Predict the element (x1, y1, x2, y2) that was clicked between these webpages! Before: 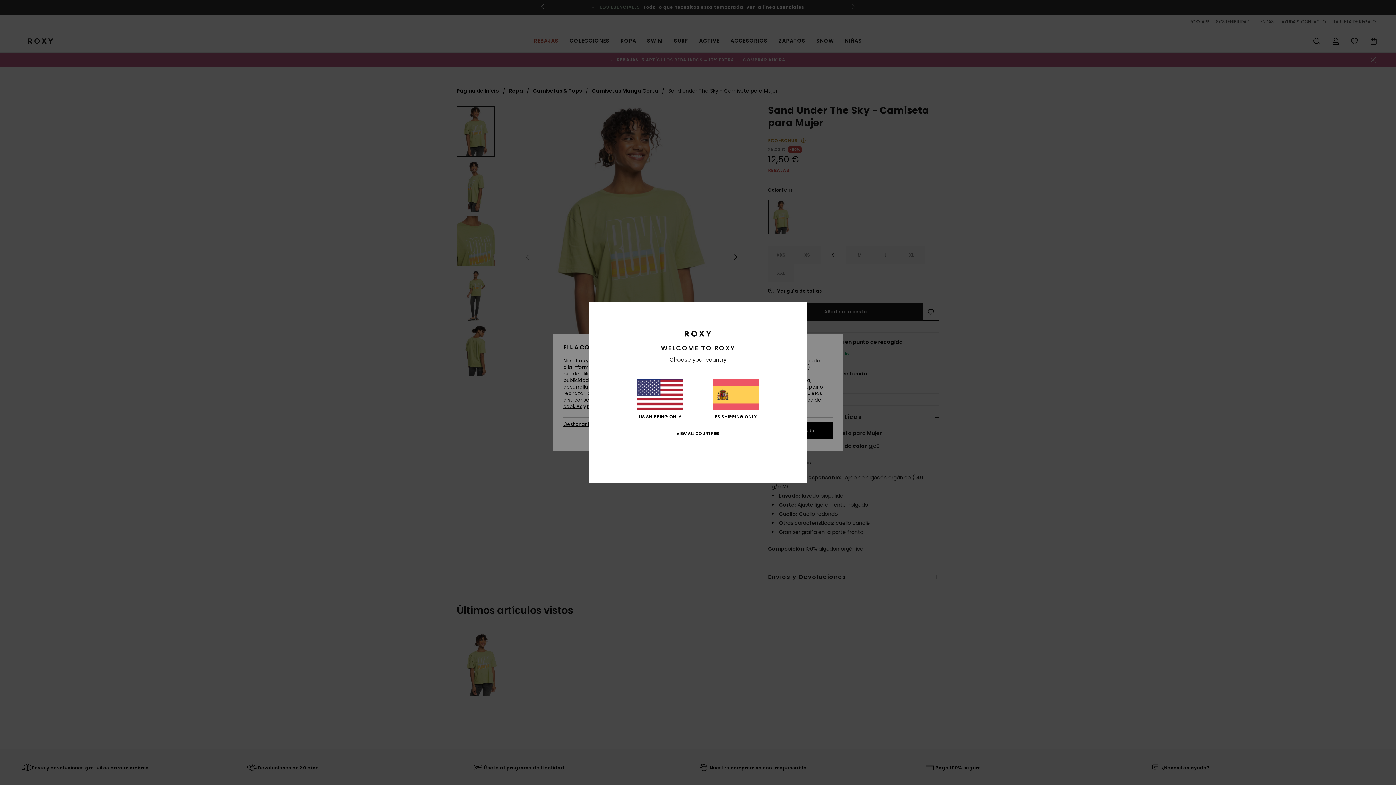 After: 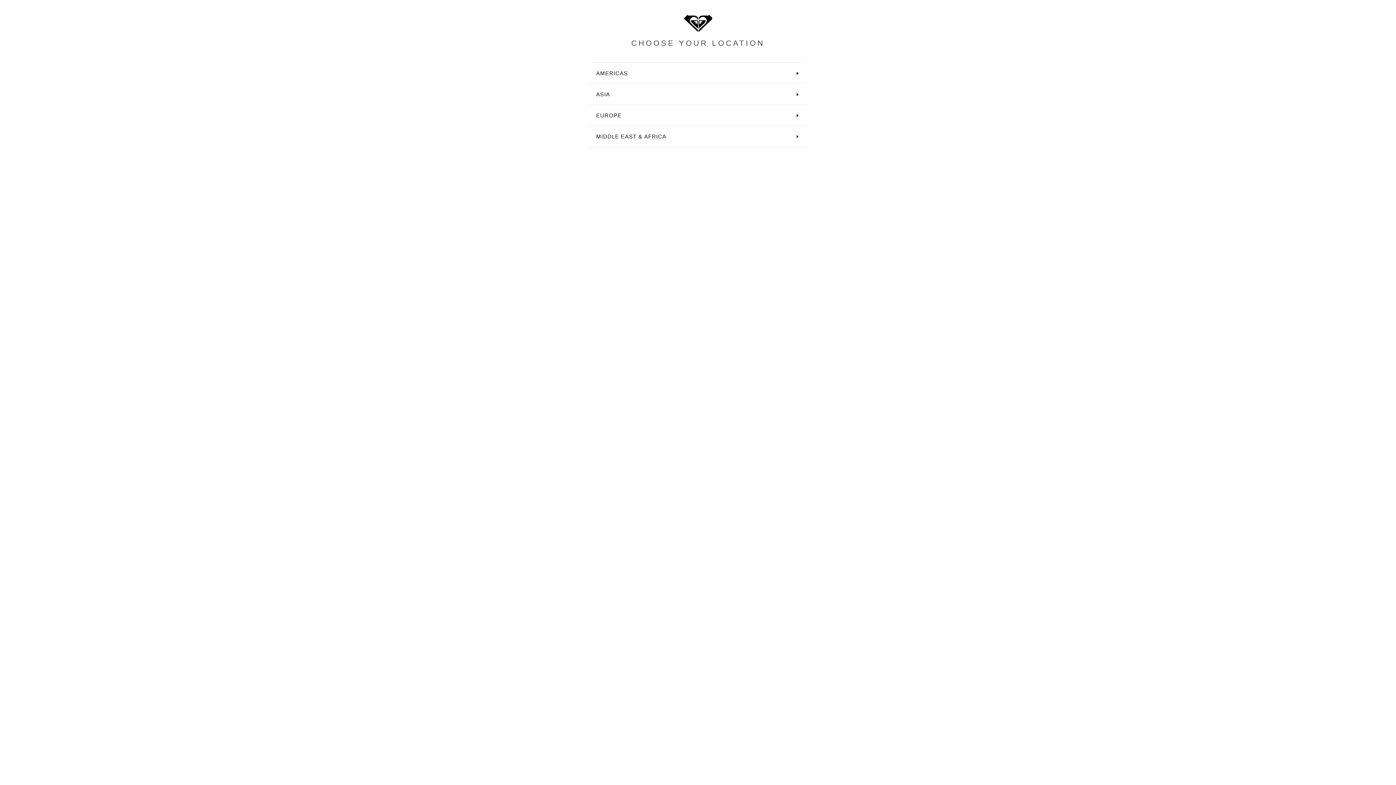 Action: label: VIEW ALL COUNTRIES bbox: (676, 431, 719, 436)